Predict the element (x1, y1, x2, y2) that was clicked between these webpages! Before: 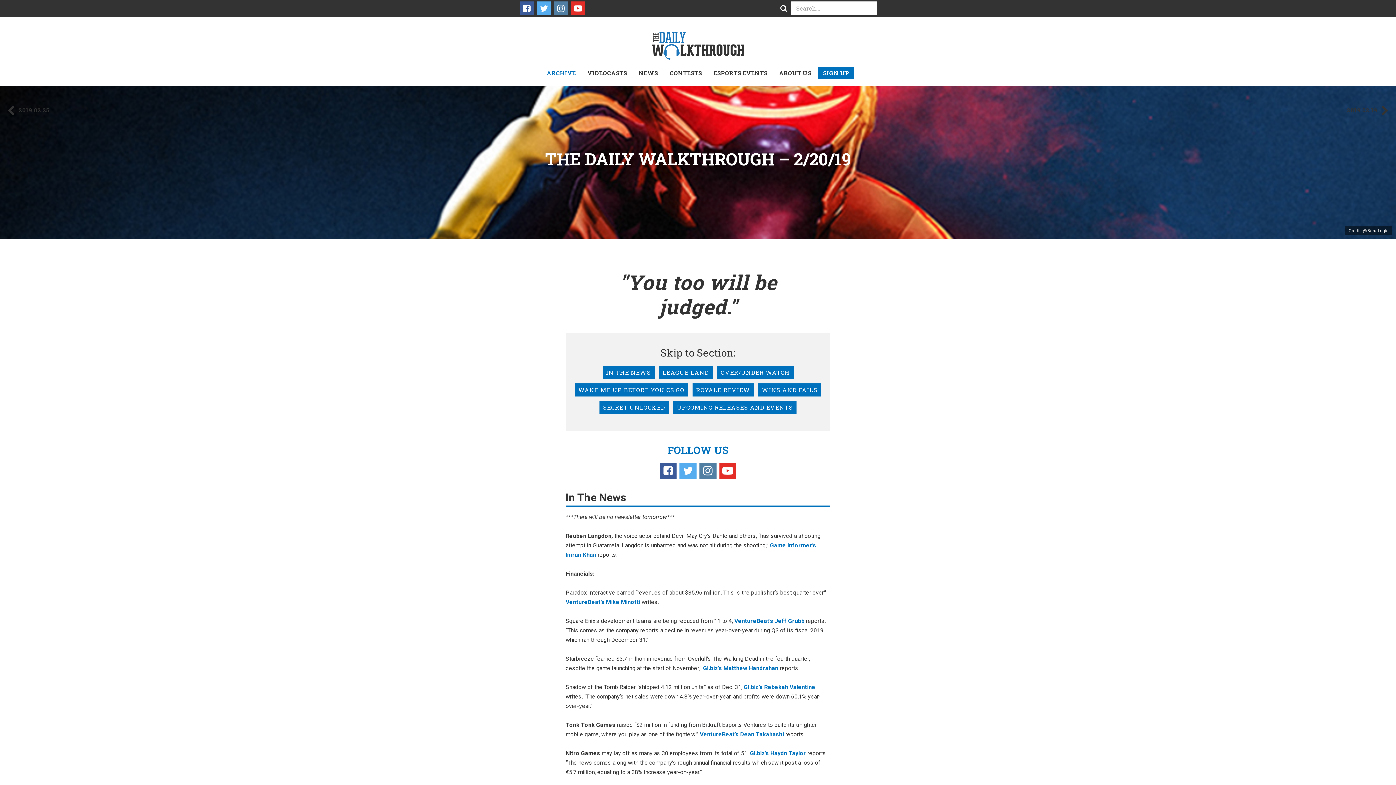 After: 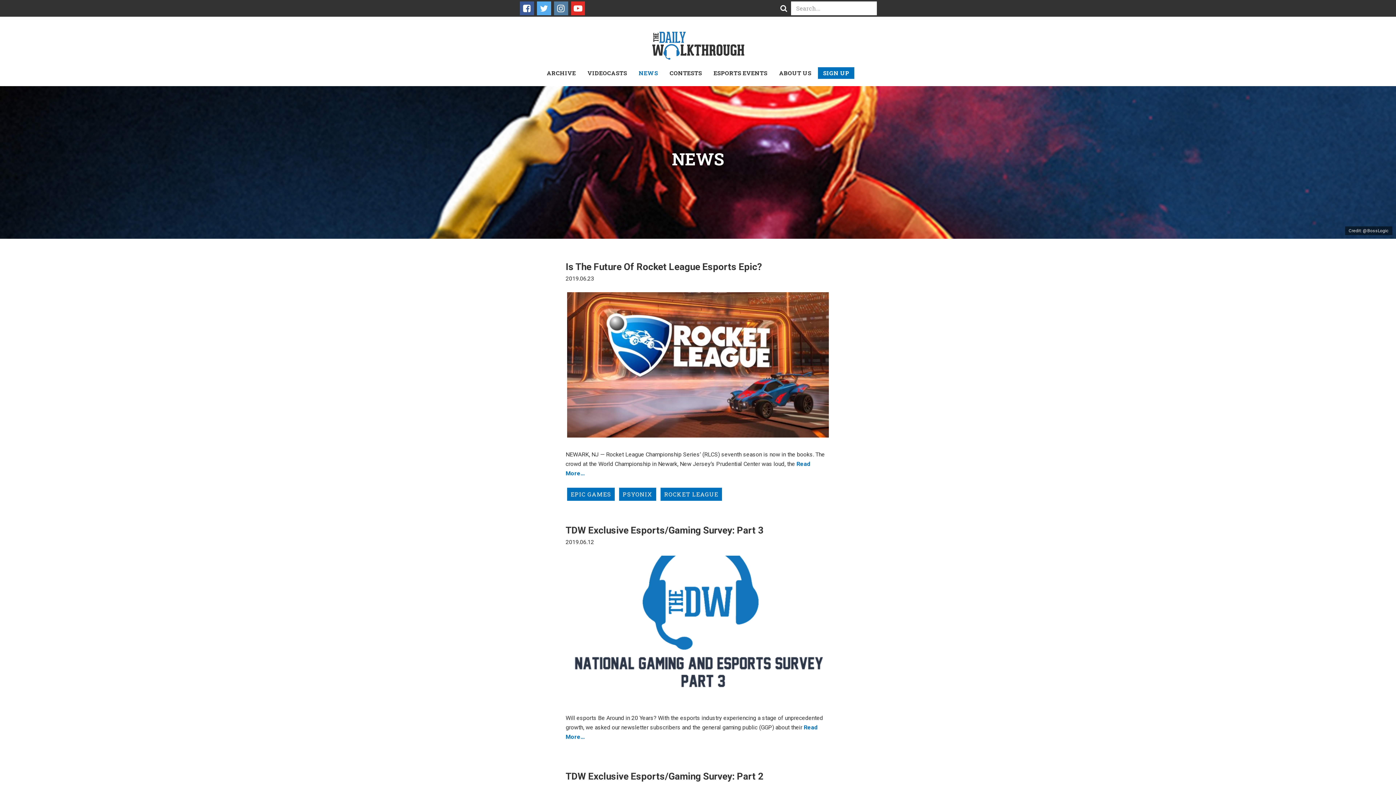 Action: bbox: (633, 67, 663, 78) label: NEWS